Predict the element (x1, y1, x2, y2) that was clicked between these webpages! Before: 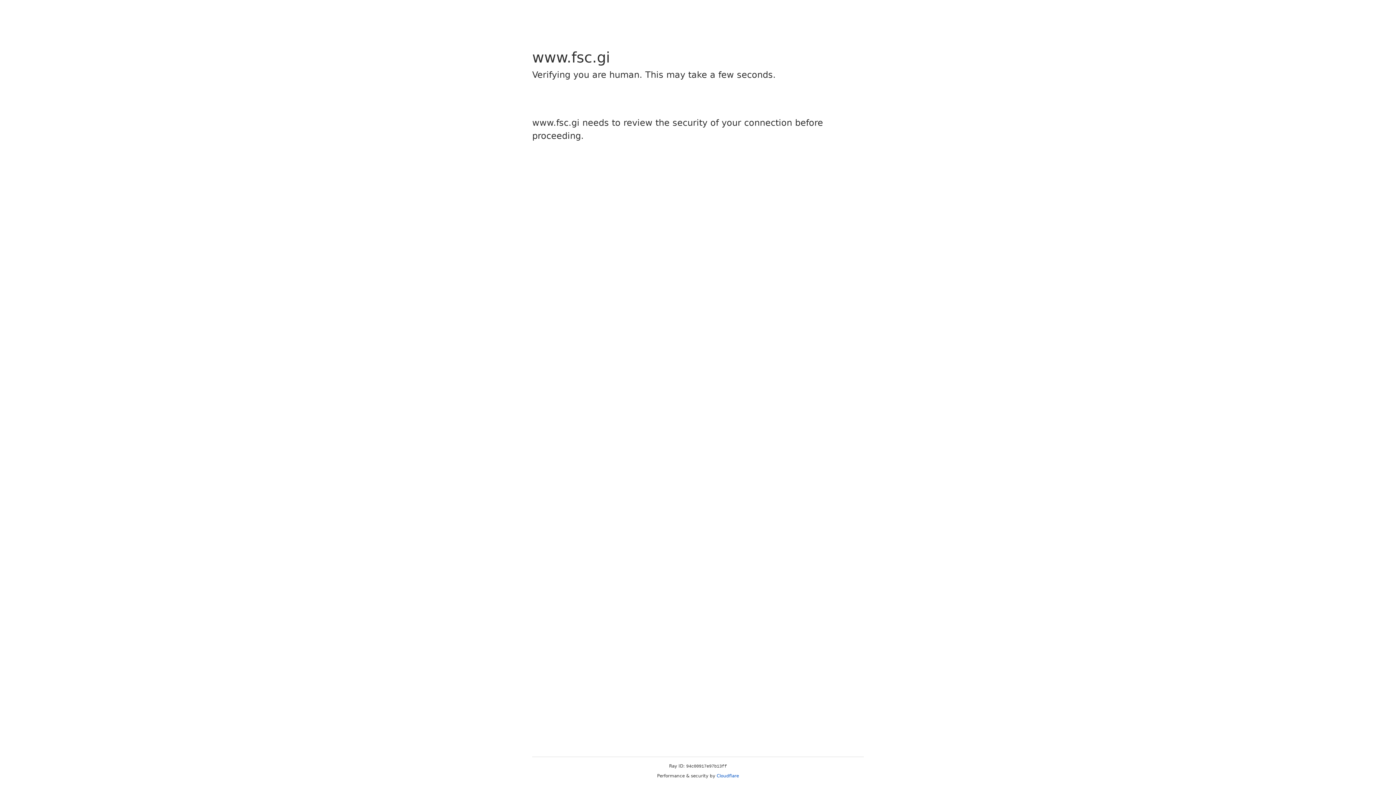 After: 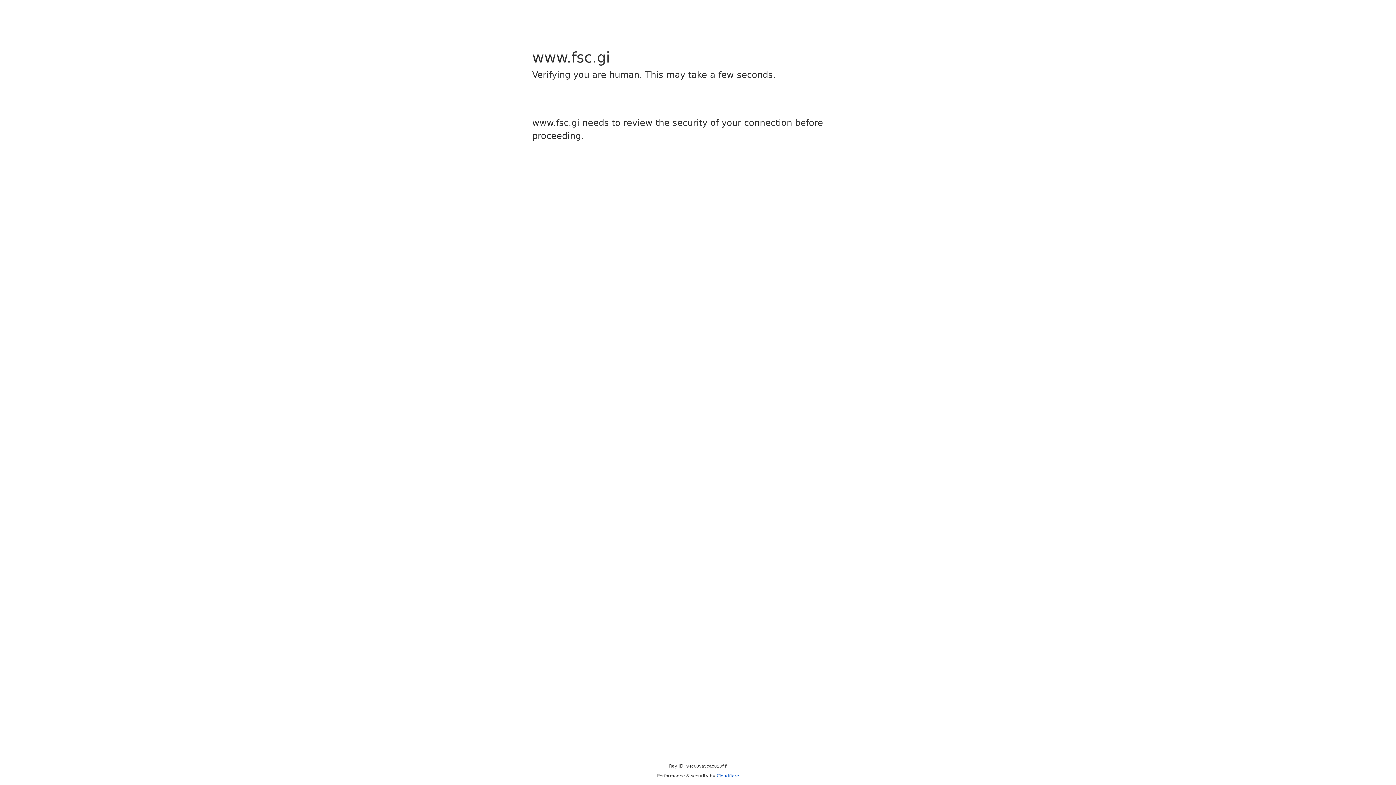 Action: label: Cloudflare bbox: (716, 773, 739, 778)